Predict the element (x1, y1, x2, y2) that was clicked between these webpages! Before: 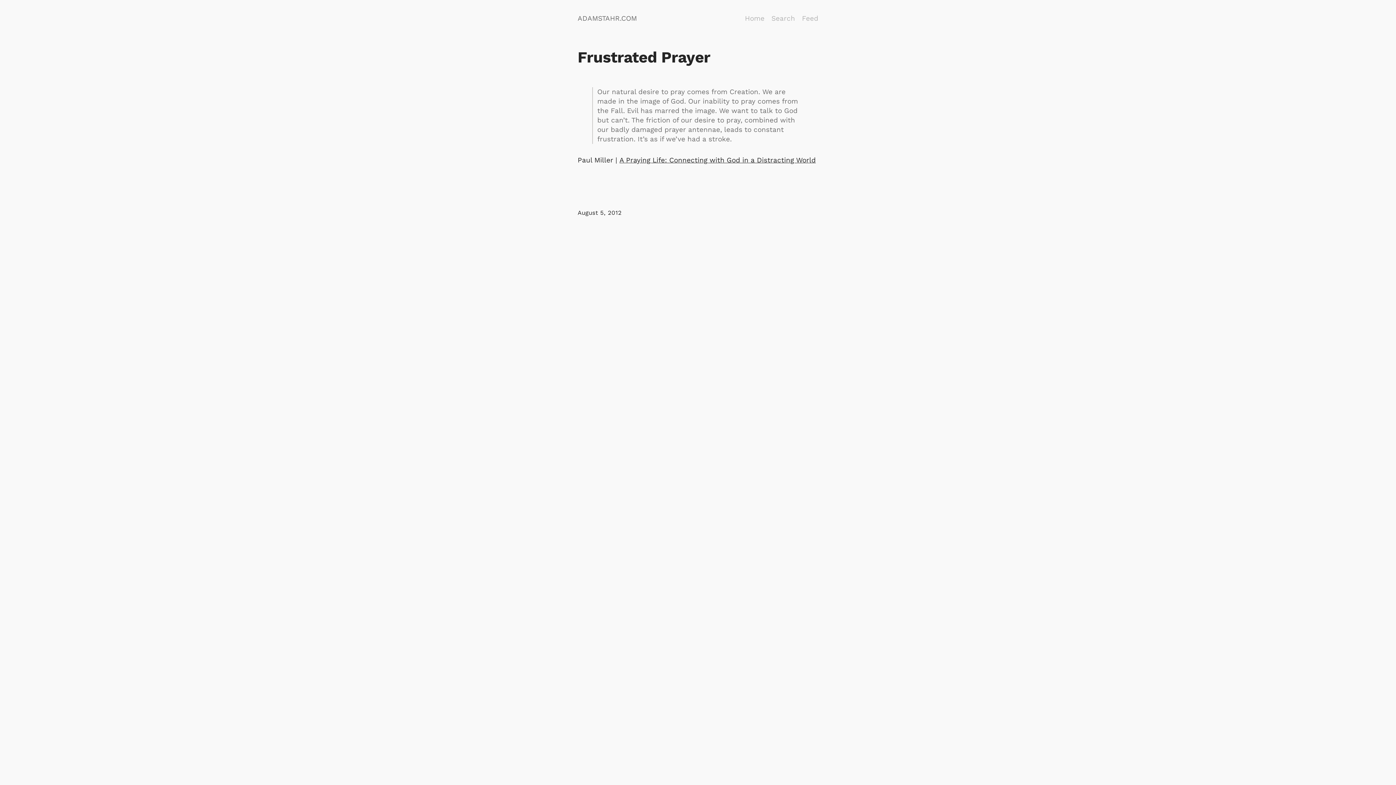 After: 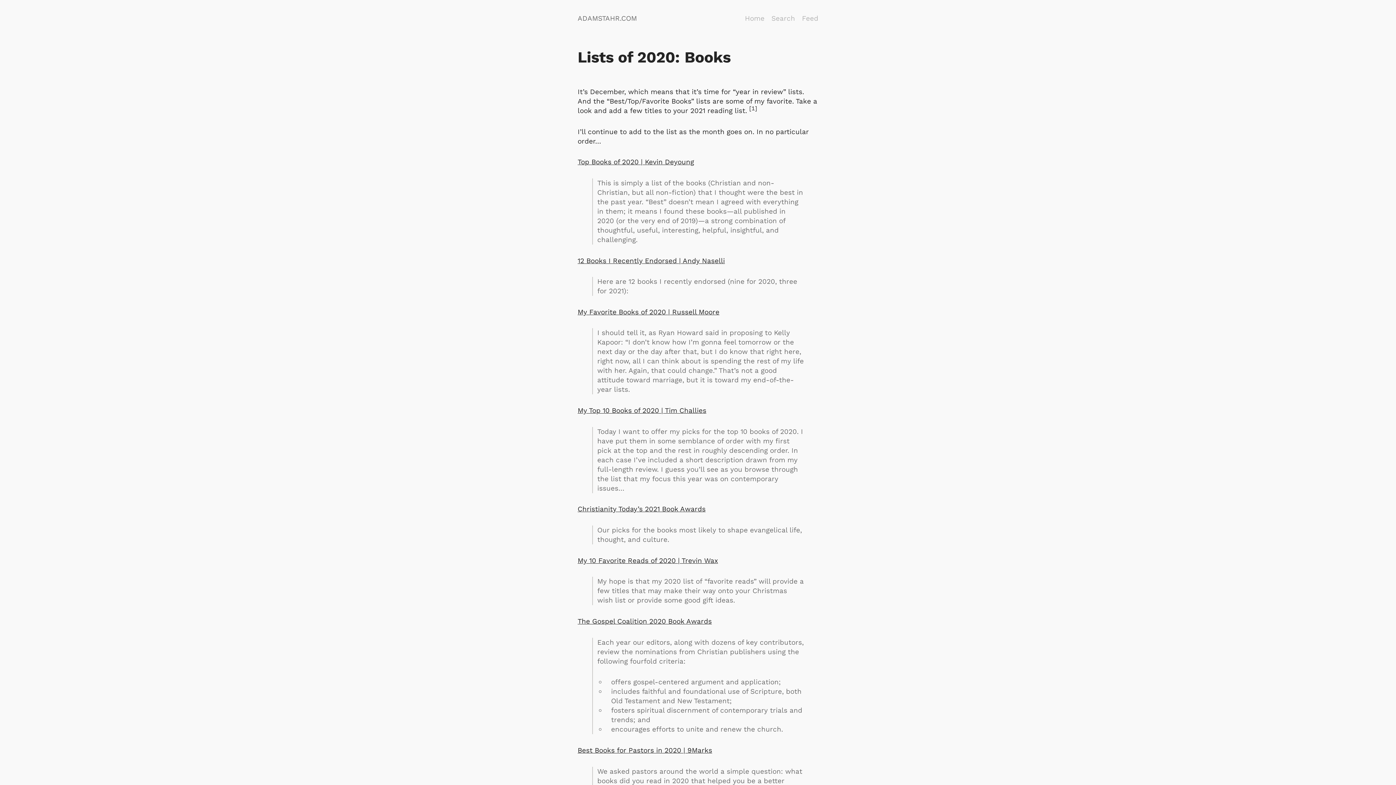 Action: label: Home bbox: (745, 13, 764, 23)